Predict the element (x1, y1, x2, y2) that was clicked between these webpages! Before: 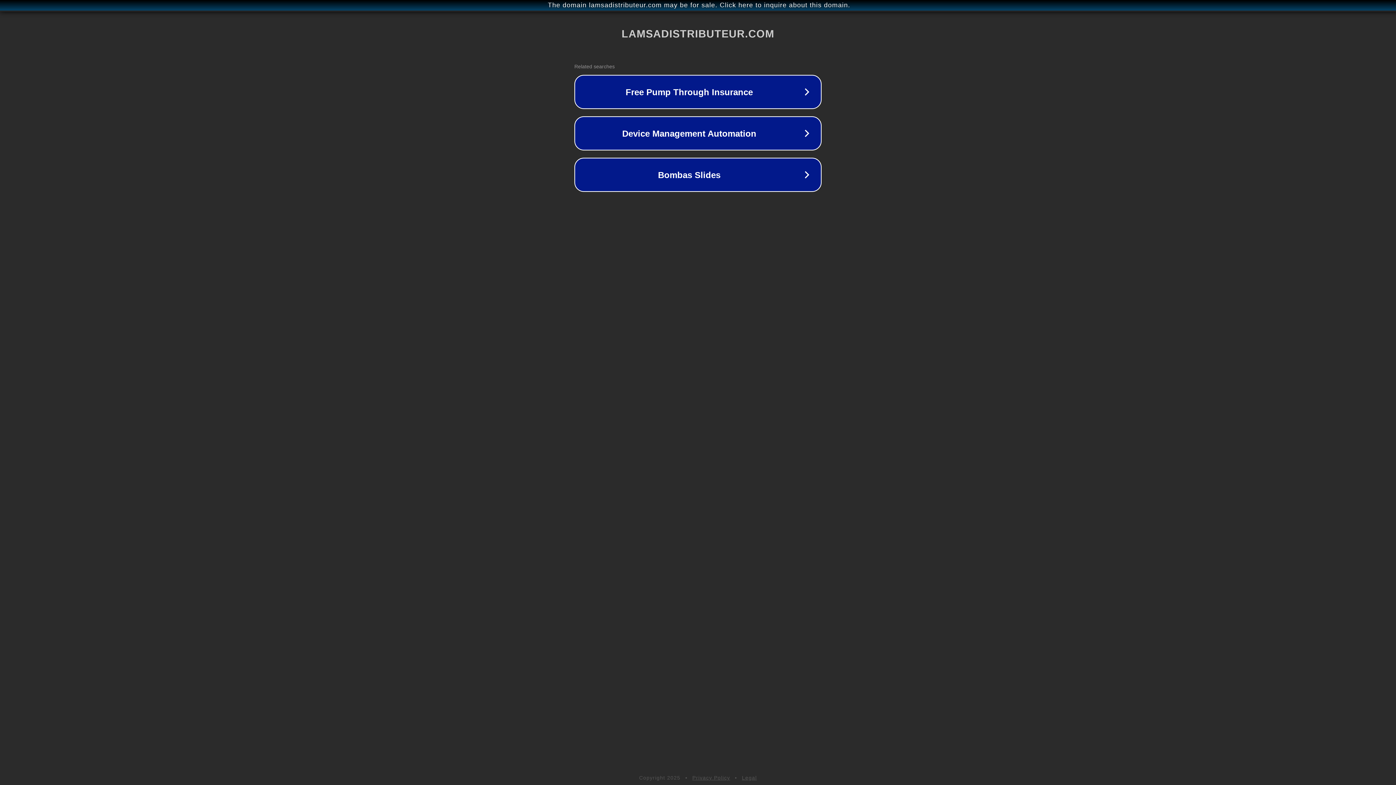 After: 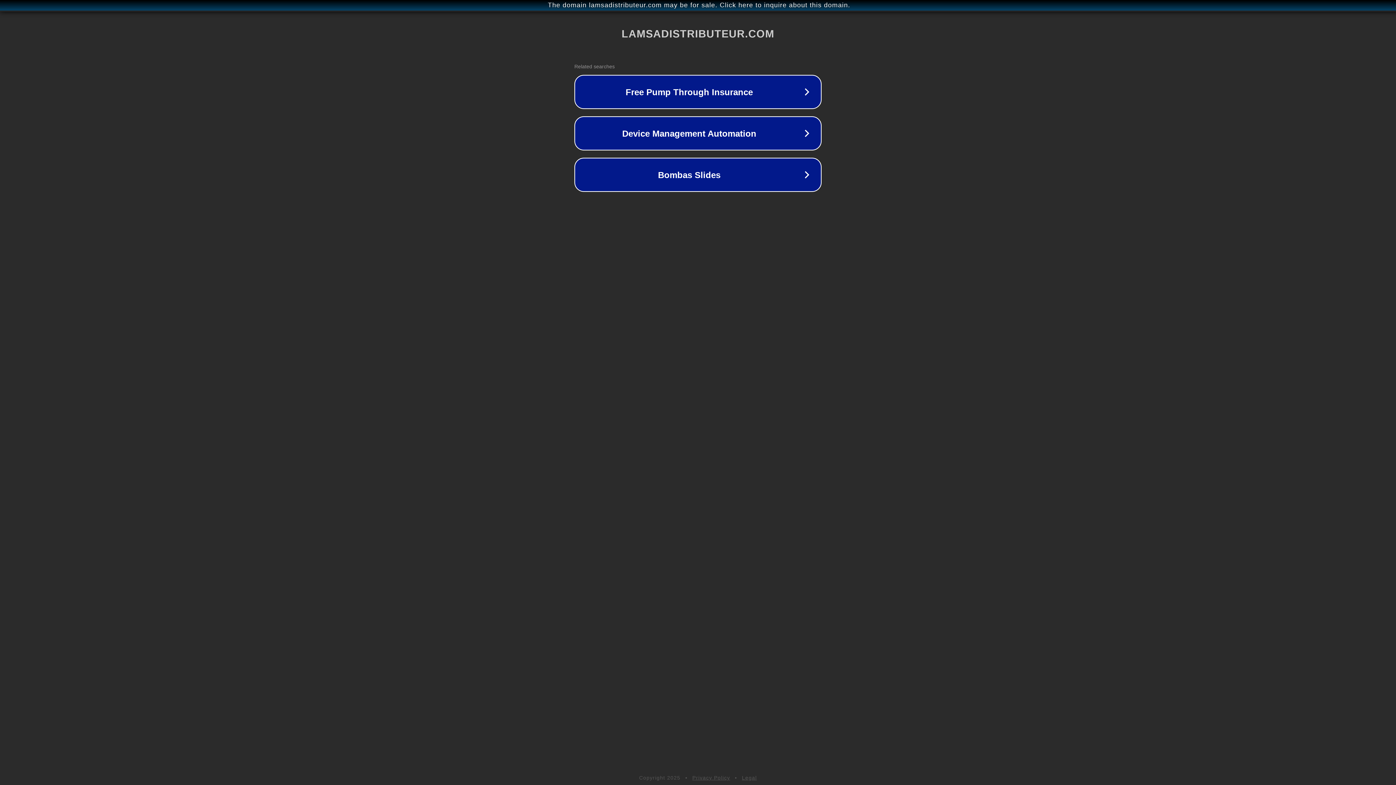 Action: bbox: (742, 775, 757, 781) label: Legal